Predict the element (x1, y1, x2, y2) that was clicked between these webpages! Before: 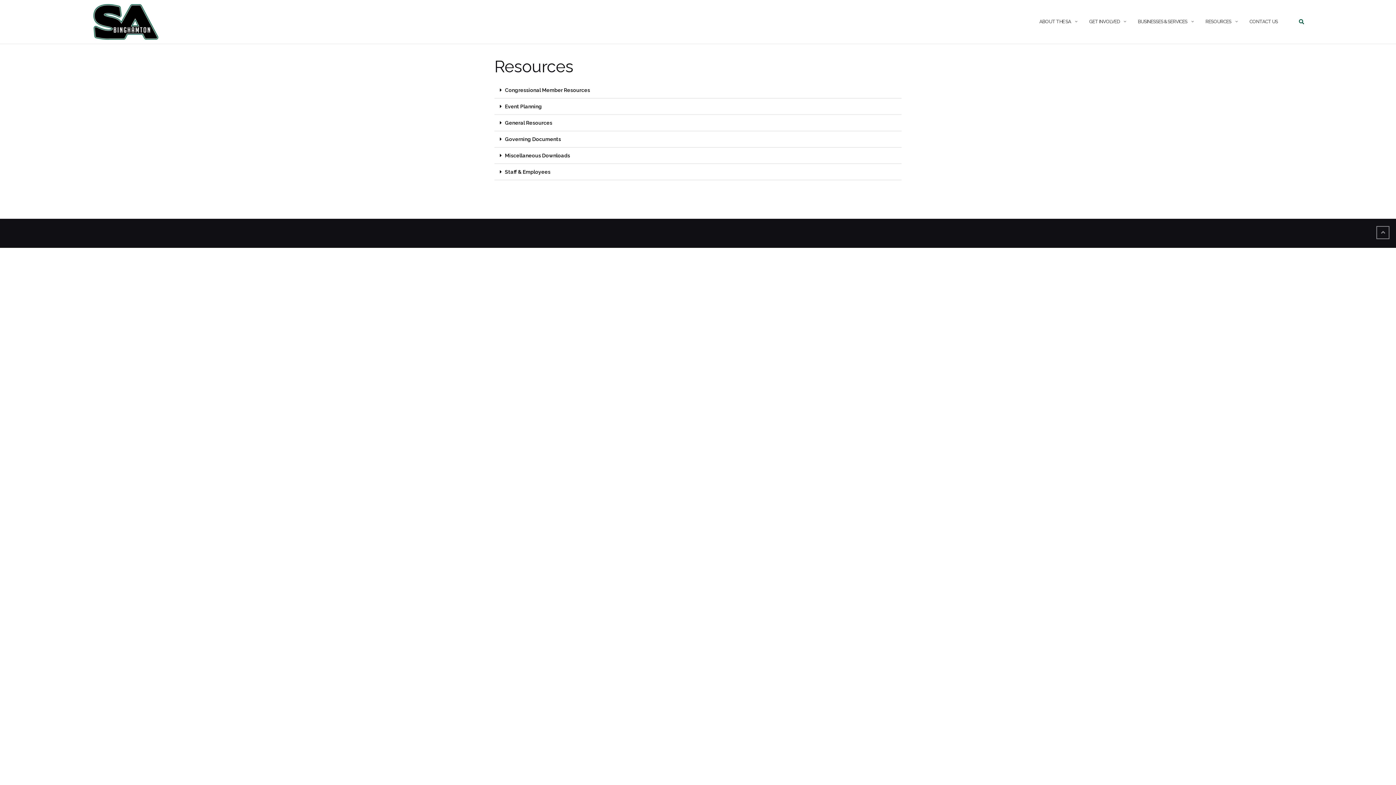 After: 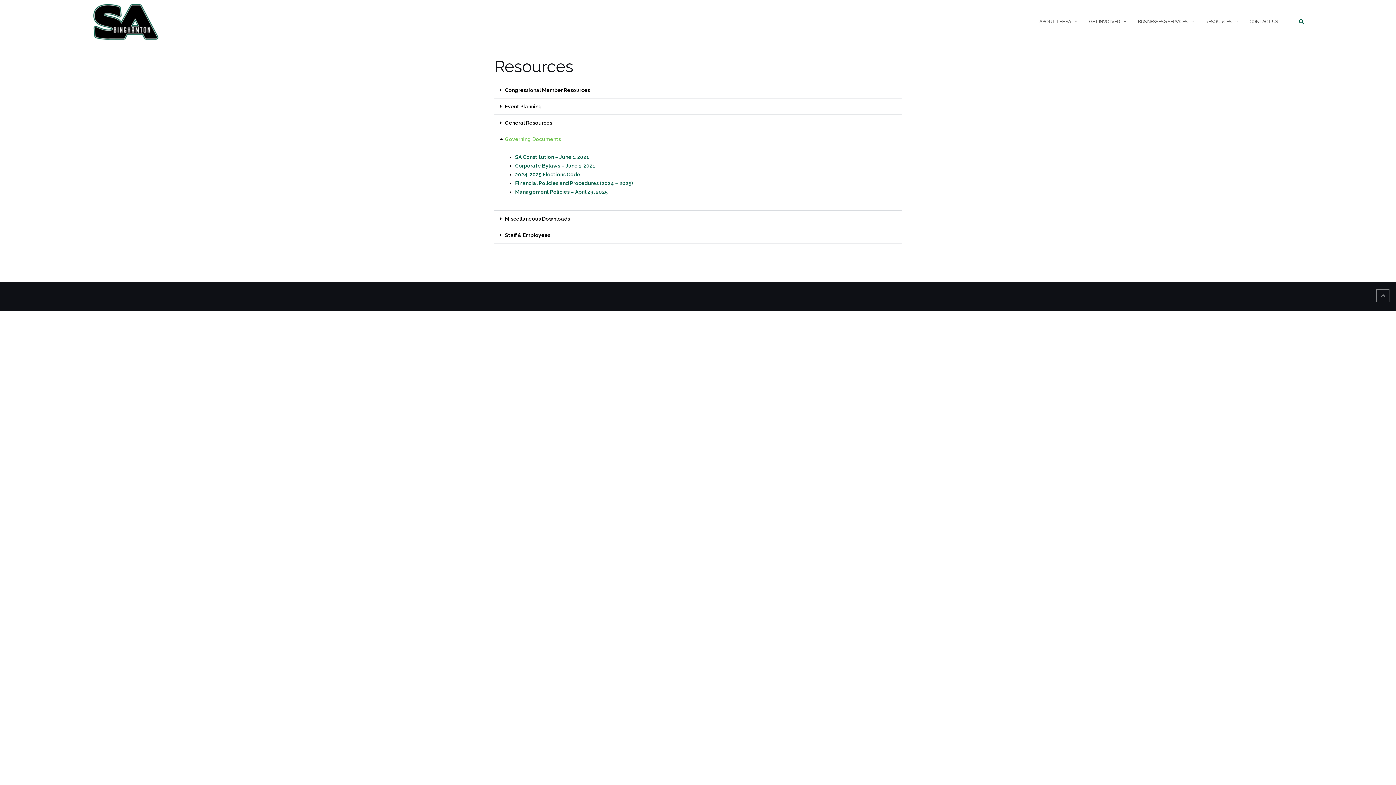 Action: label: Governing Documents bbox: (505, 136, 561, 142)